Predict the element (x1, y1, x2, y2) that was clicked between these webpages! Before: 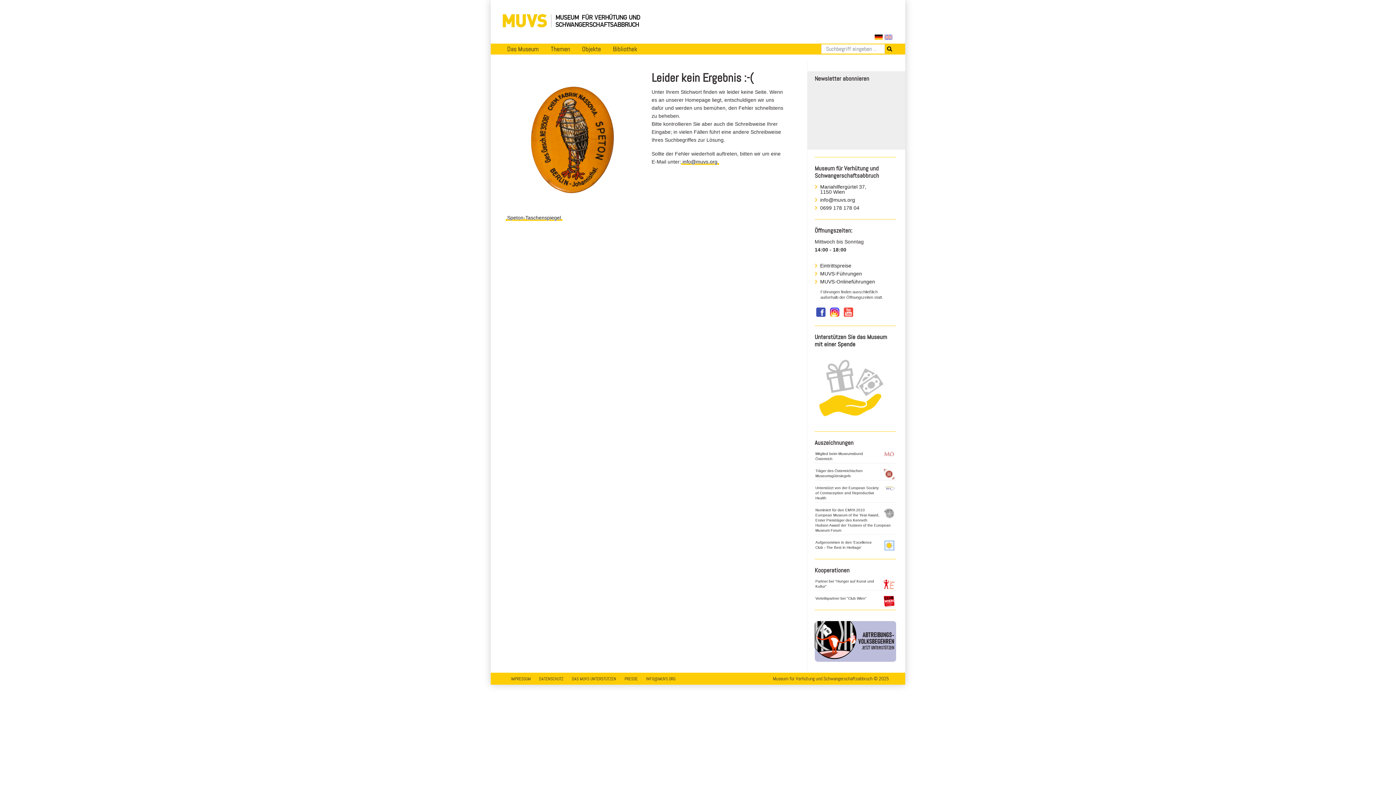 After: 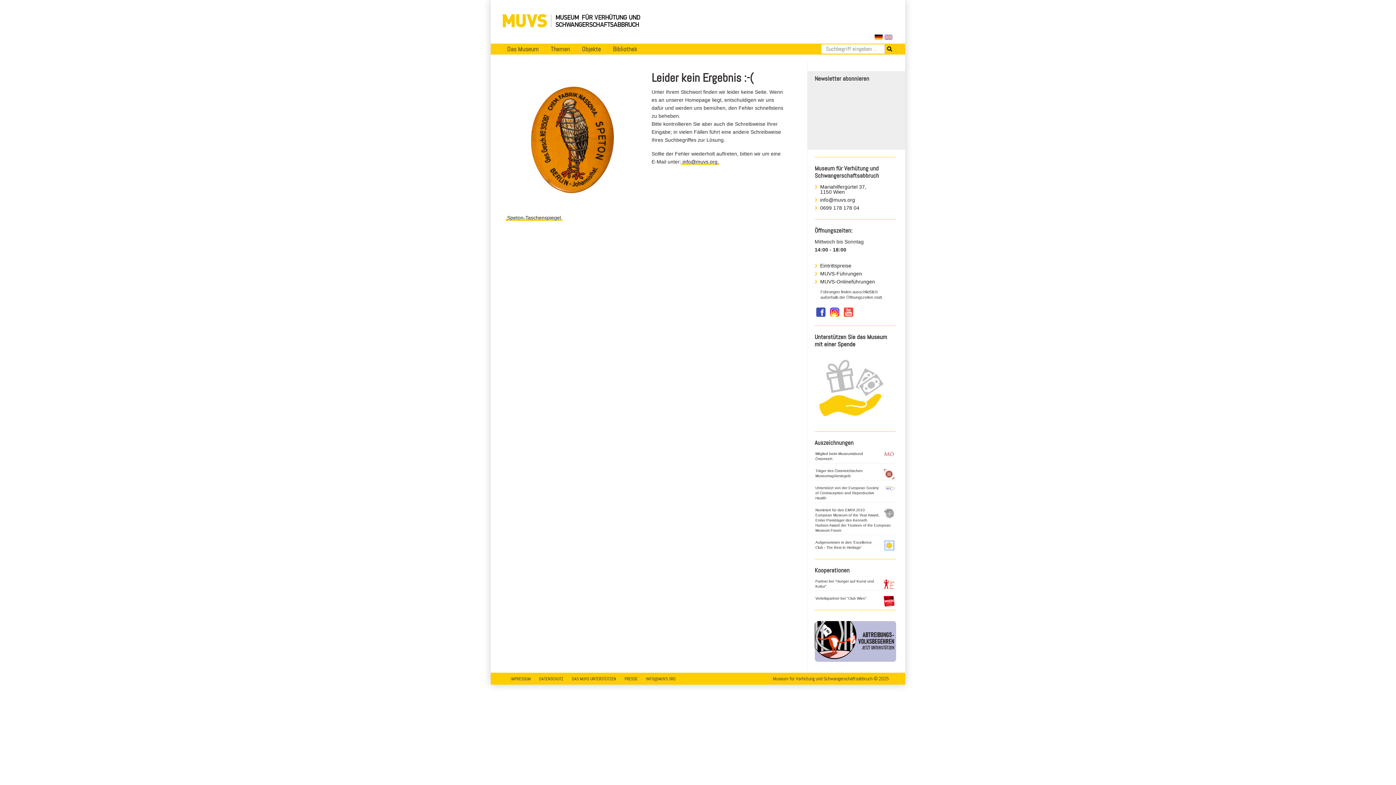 Action: bbox: (828, 308, 841, 314)